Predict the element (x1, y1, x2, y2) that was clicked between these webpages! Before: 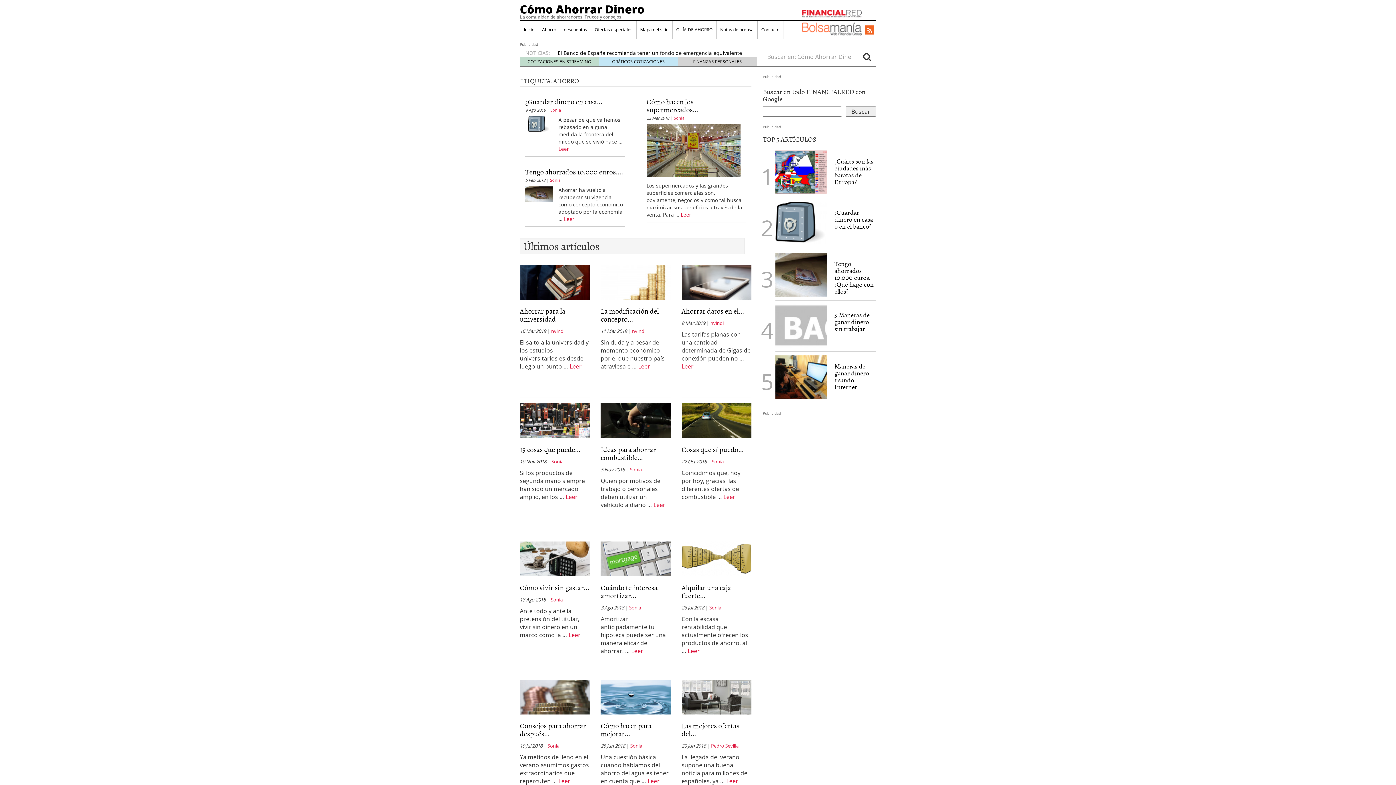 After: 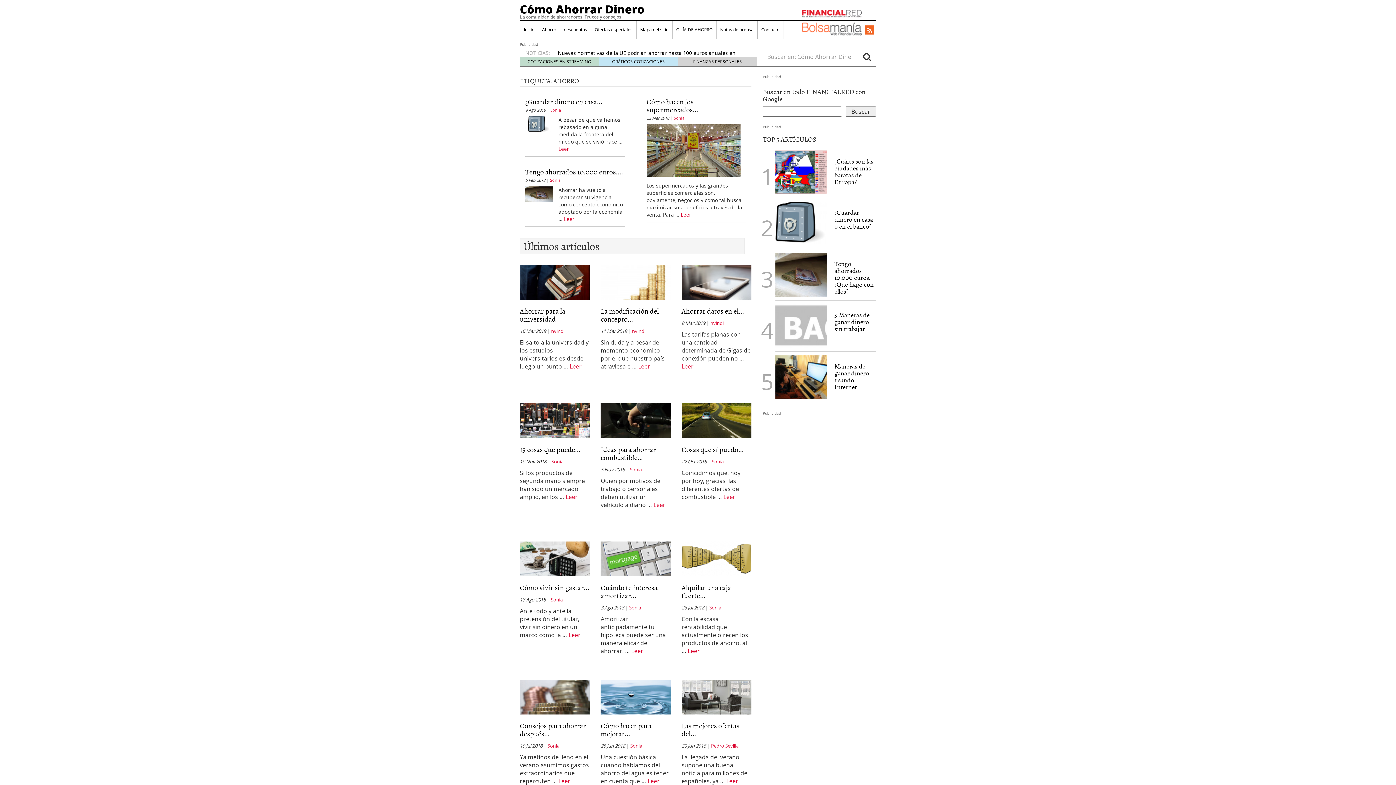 Action: bbox: (802, 22, 861, 38)